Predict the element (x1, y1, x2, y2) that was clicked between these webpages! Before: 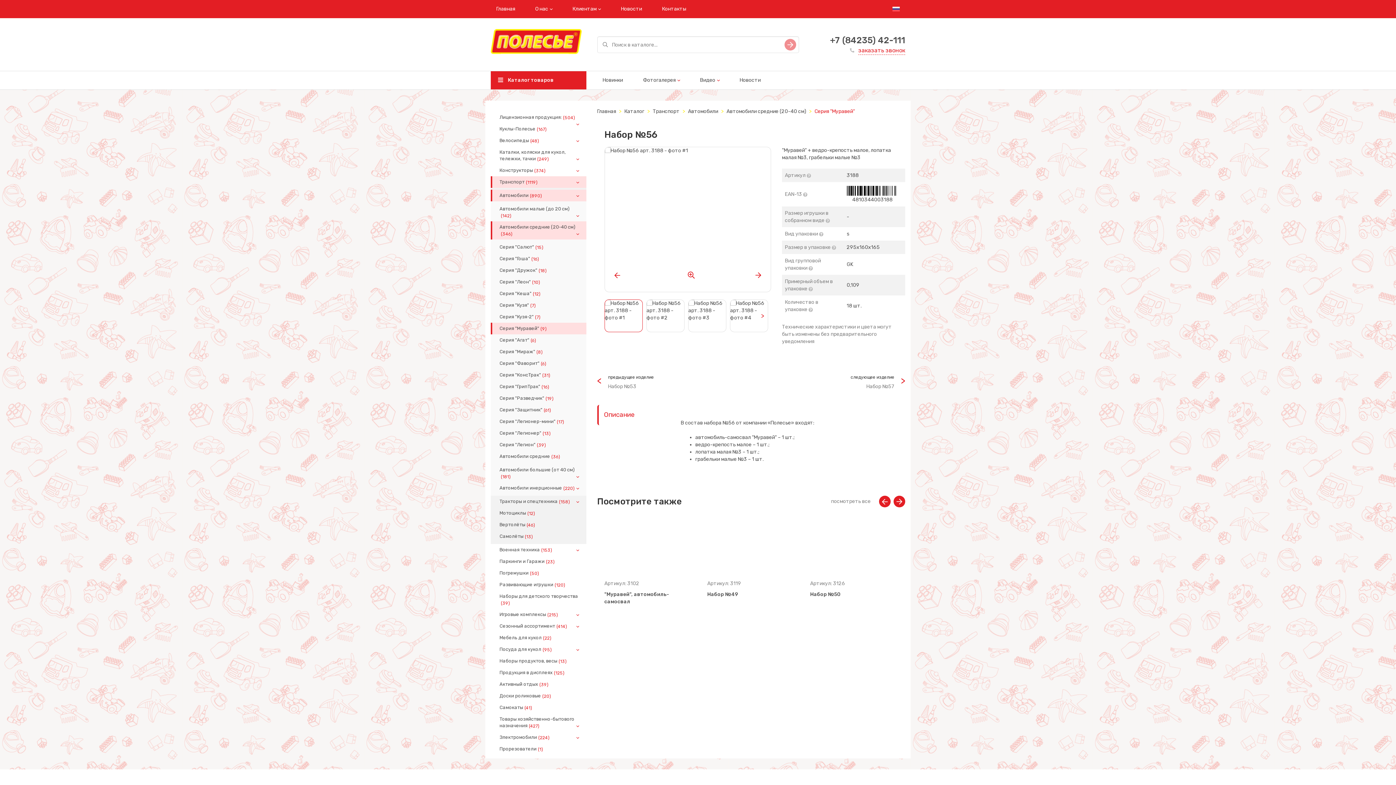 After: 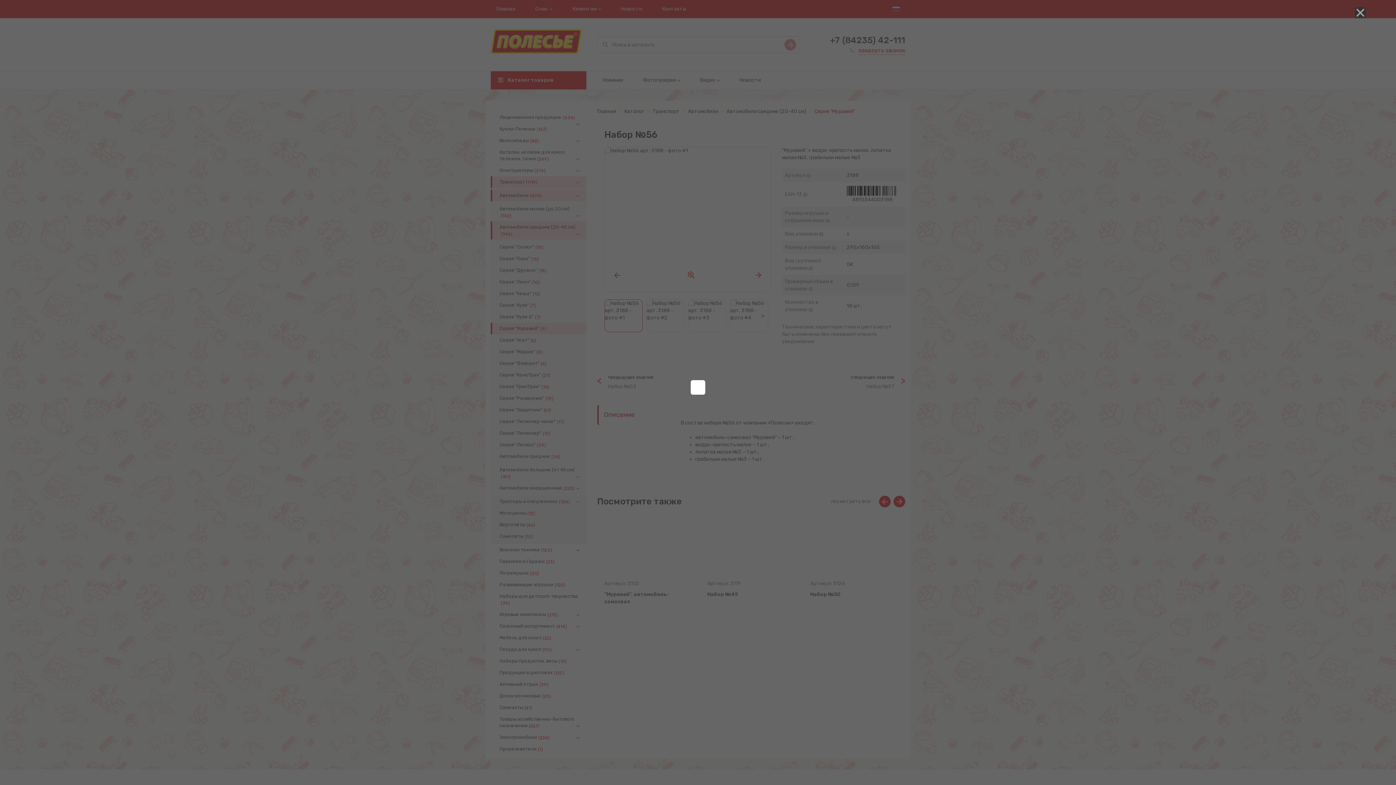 Action: bbox: (687, 271, 694, 281)